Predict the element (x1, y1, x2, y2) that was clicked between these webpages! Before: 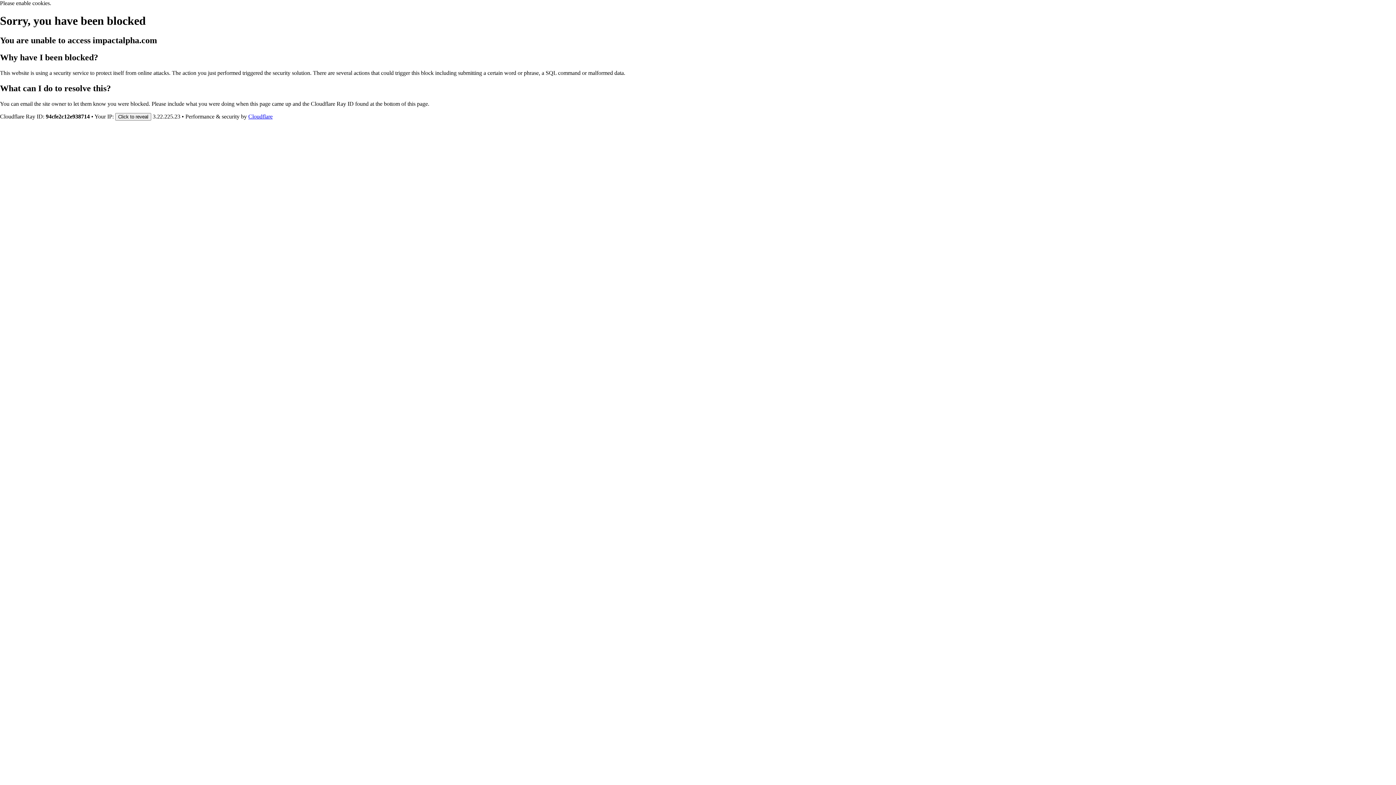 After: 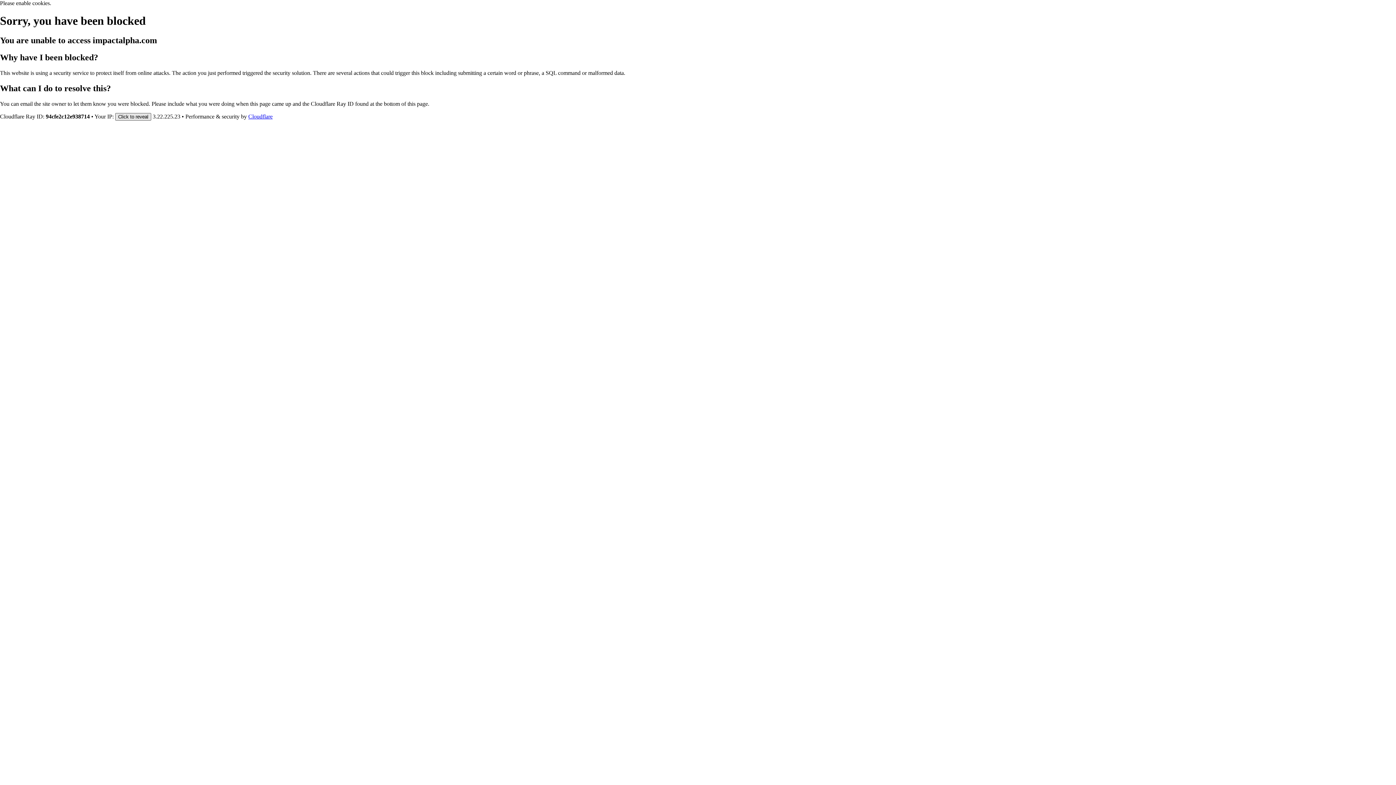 Action: bbox: (115, 112, 151, 120) label: Click to reveal